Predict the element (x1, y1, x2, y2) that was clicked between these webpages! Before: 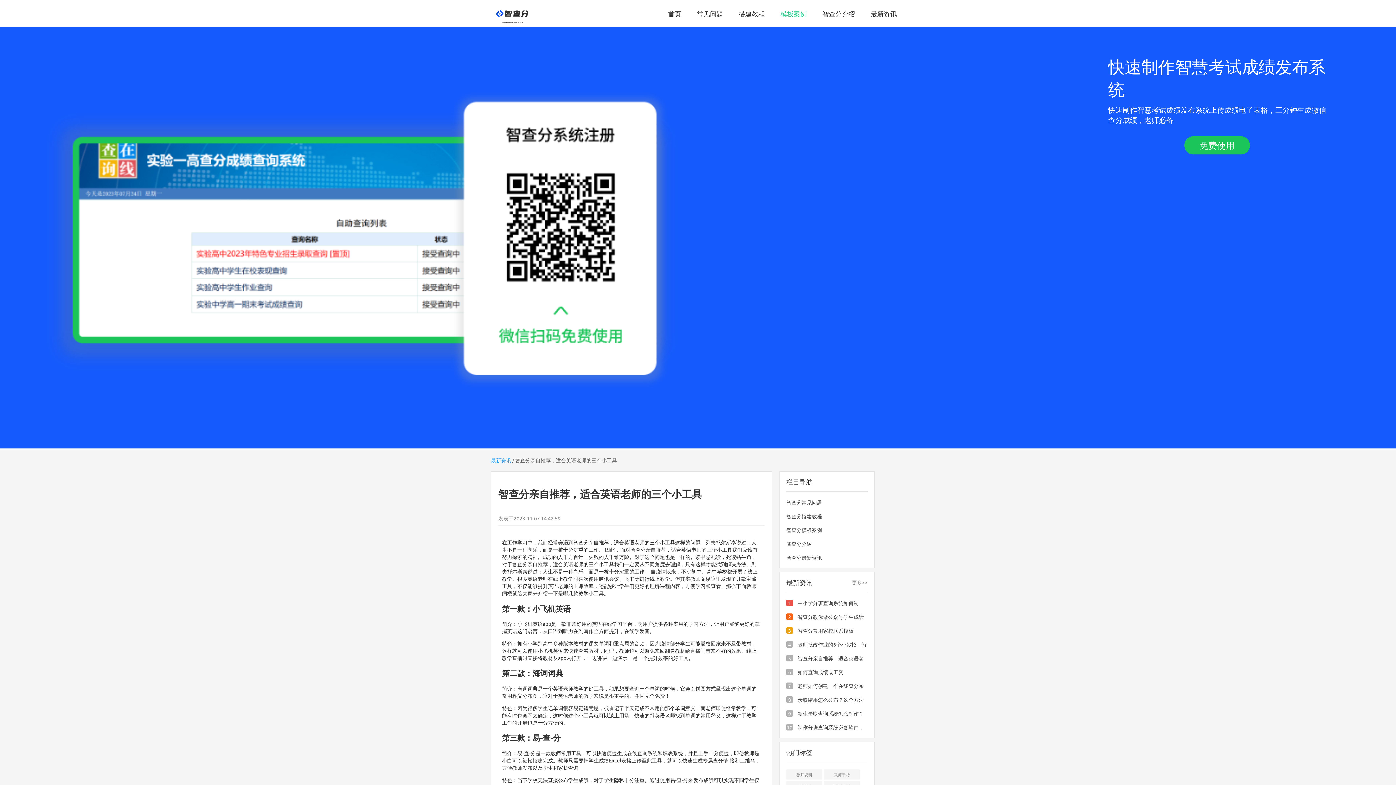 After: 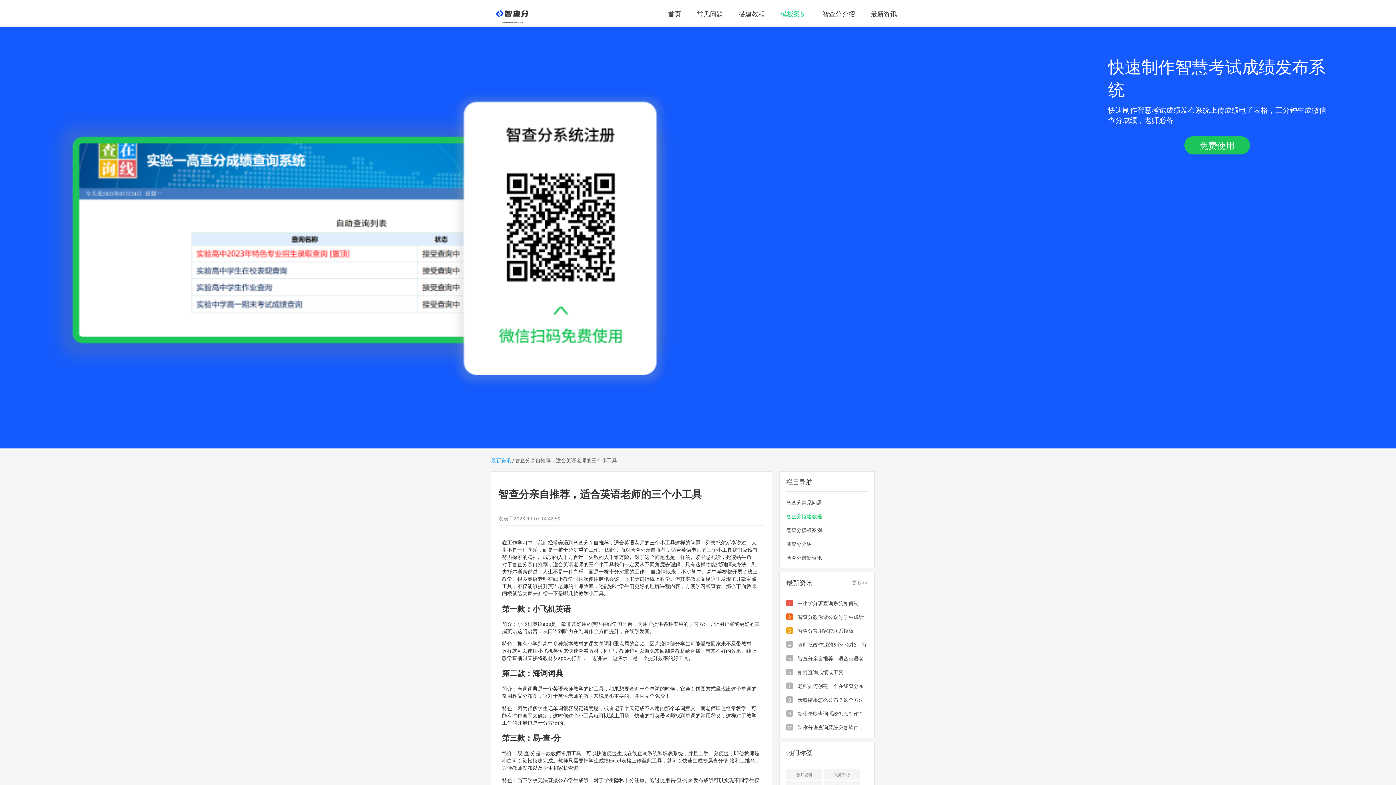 Action: bbox: (786, 512, 822, 519) label: 智查分搭建教程